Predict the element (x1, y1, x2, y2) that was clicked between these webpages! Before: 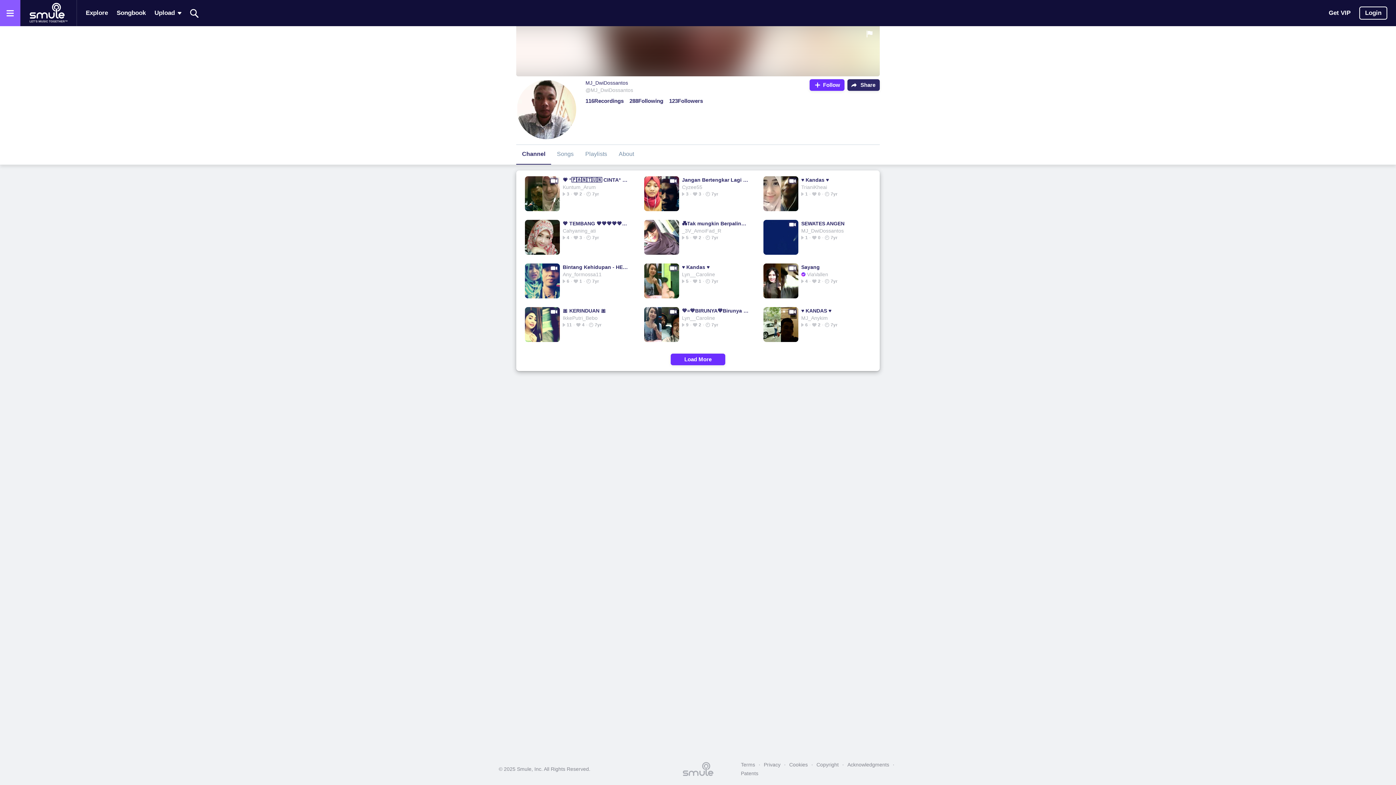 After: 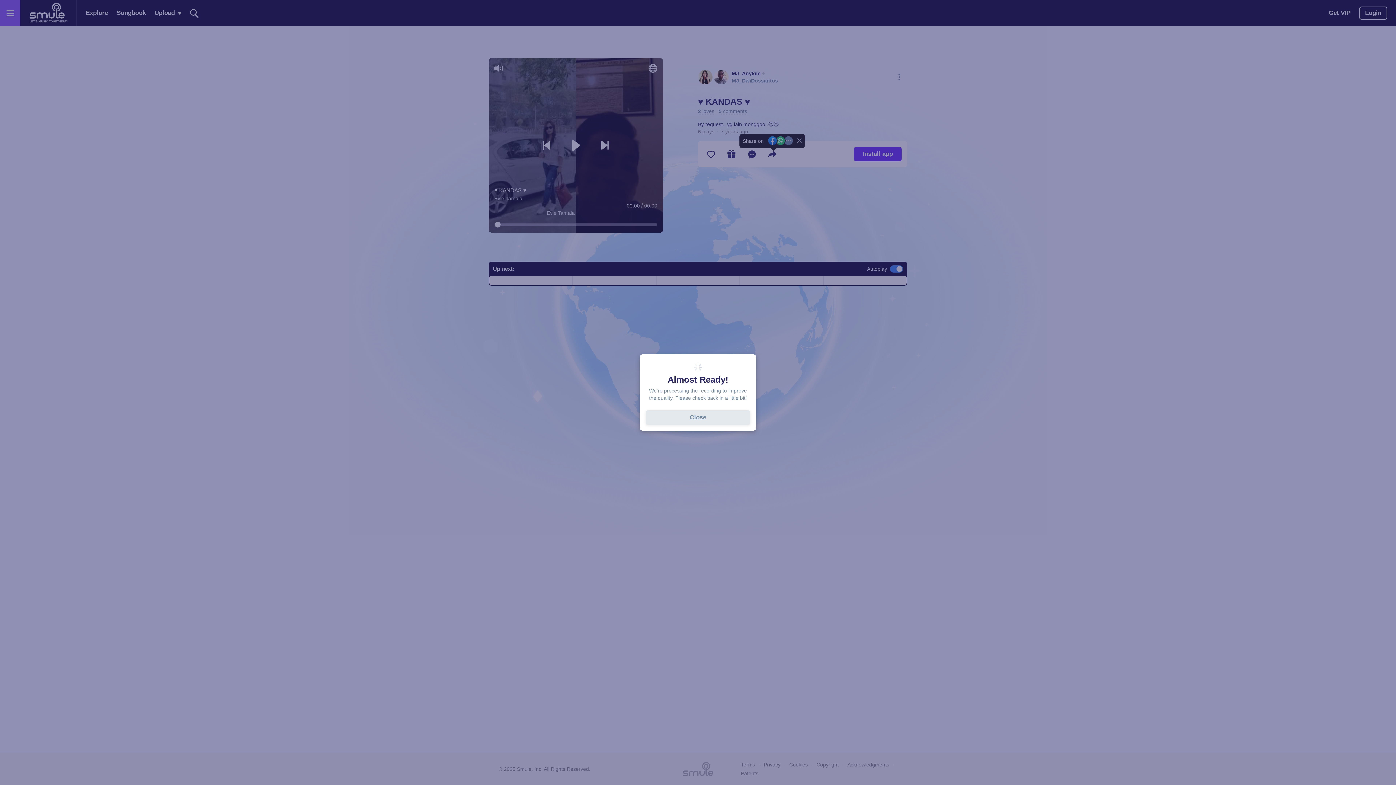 Action: bbox: (801, 307, 868, 314) label: ♥ KANDAS ♥